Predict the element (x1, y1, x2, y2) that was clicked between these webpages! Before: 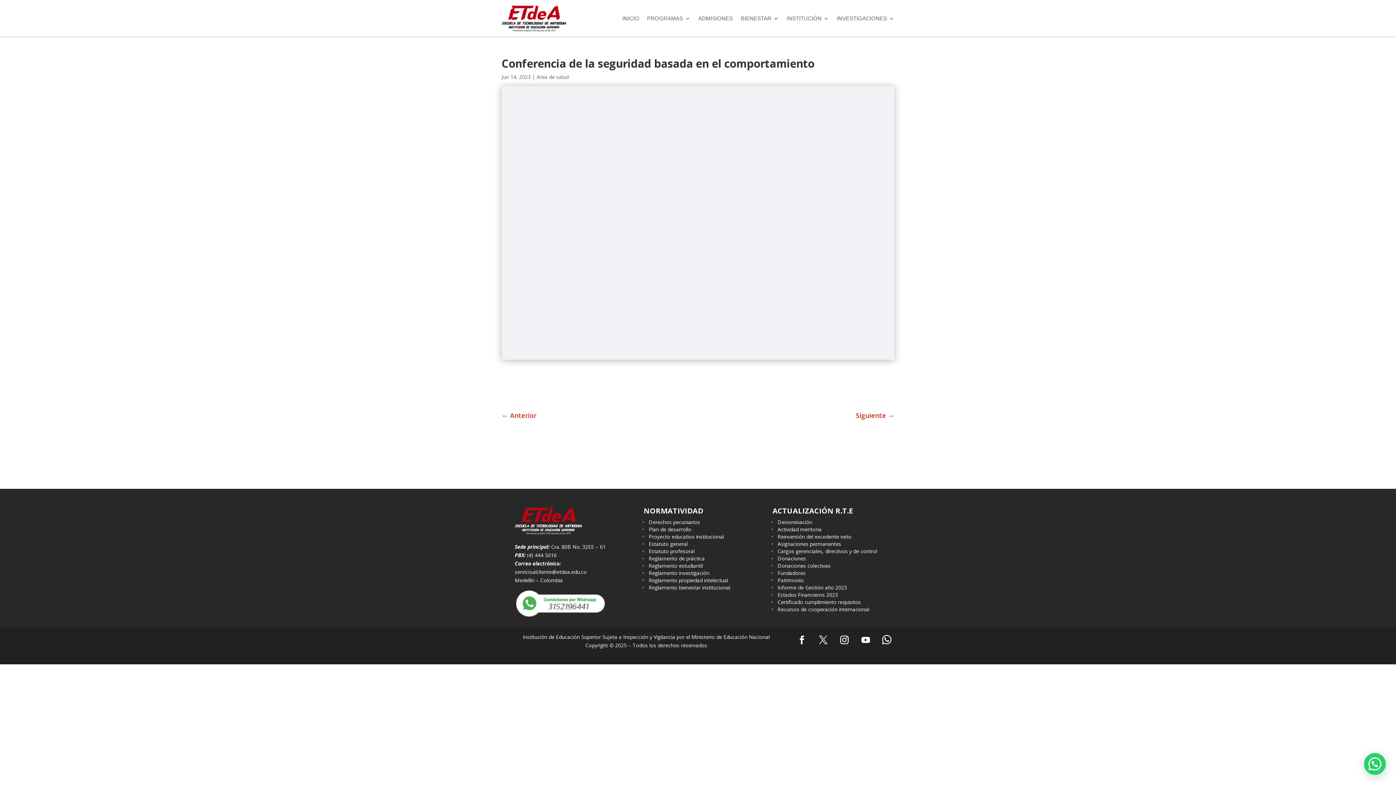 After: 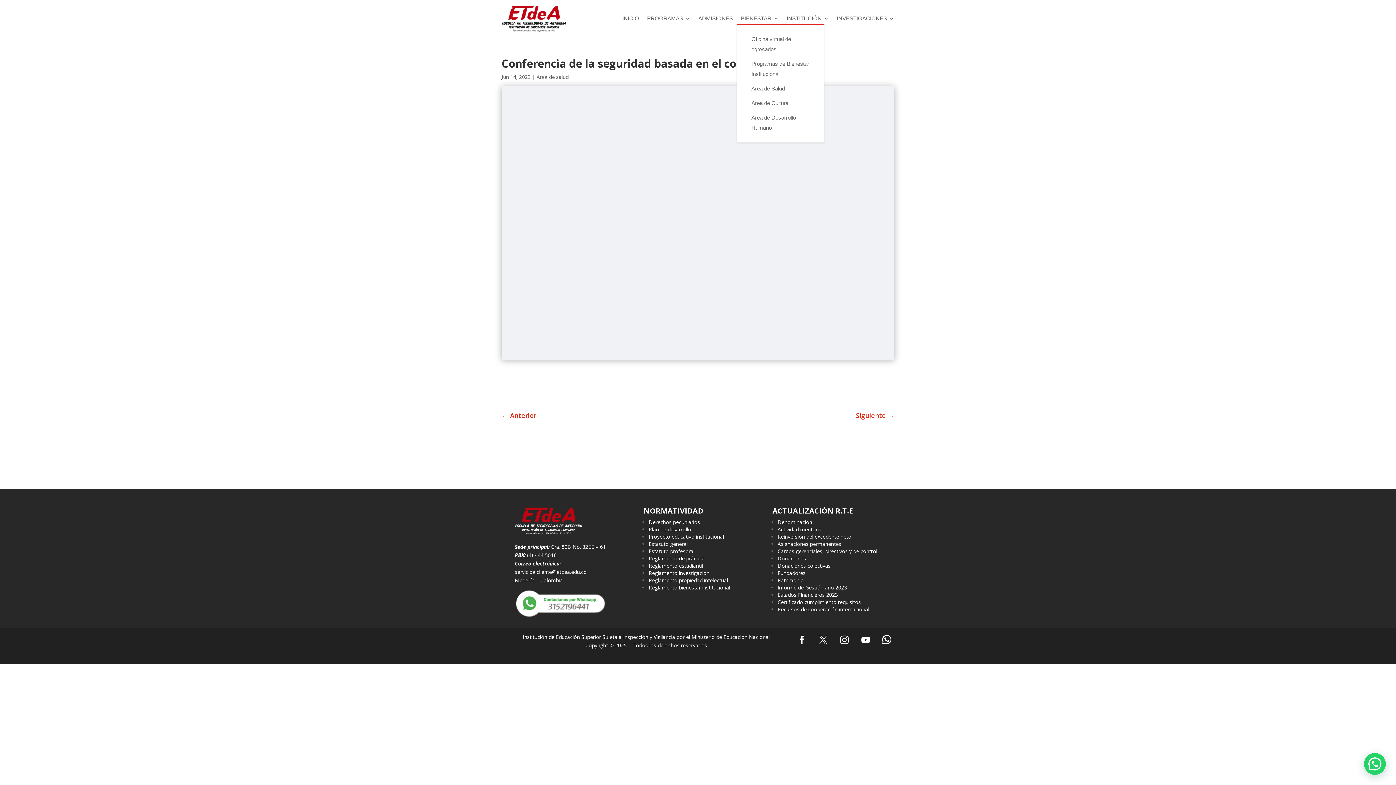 Action: label: BIENESTAR bbox: (741, 16, 778, 24)